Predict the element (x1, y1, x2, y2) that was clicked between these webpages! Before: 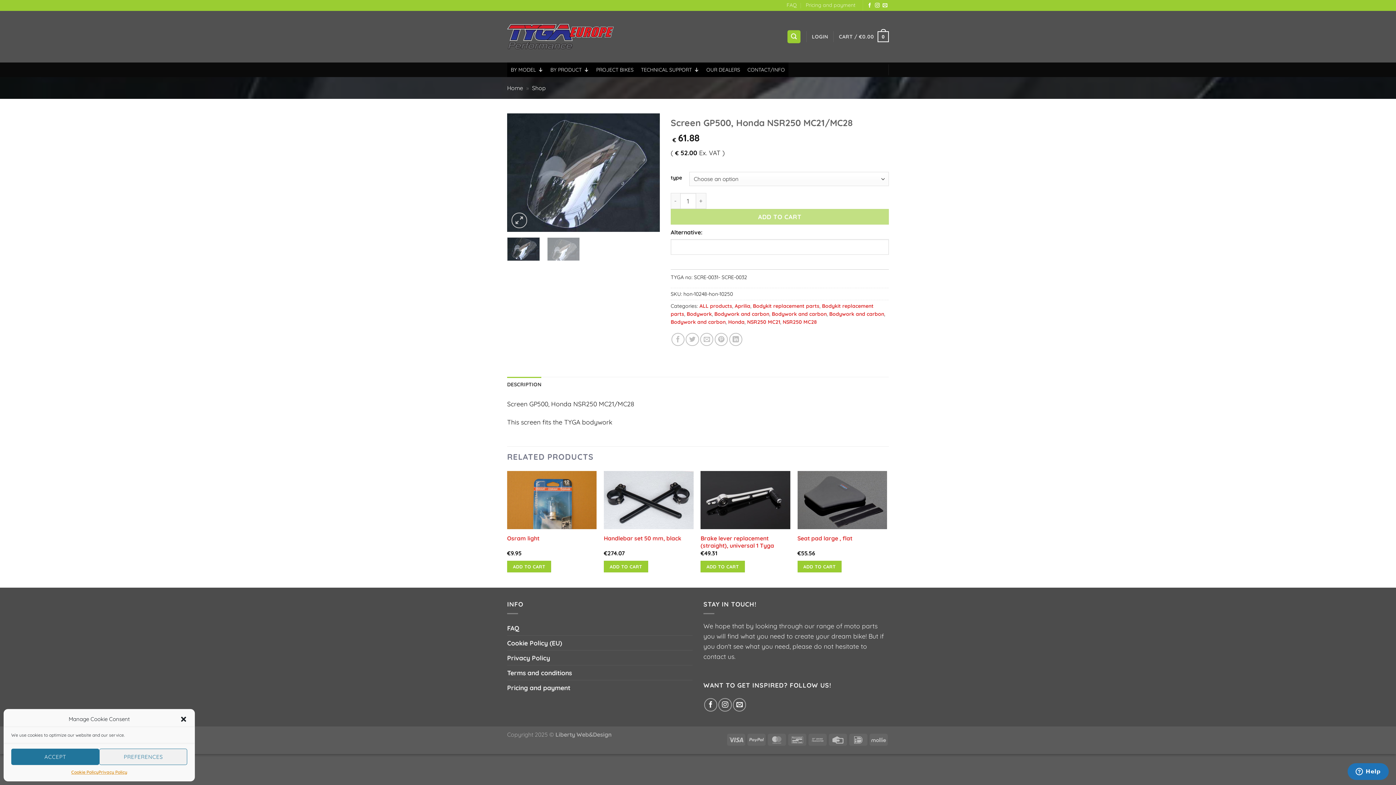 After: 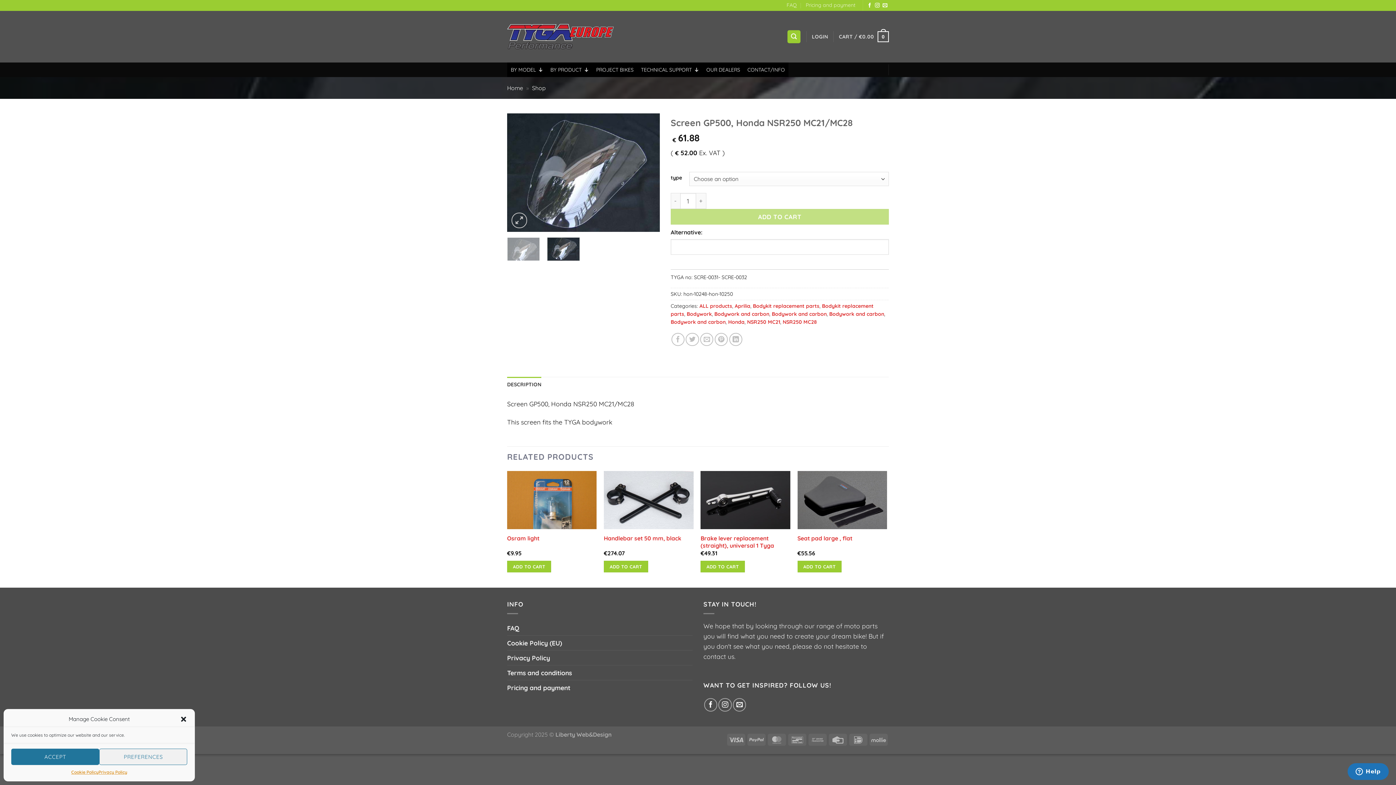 Action: bbox: (547, 237, 580, 261)